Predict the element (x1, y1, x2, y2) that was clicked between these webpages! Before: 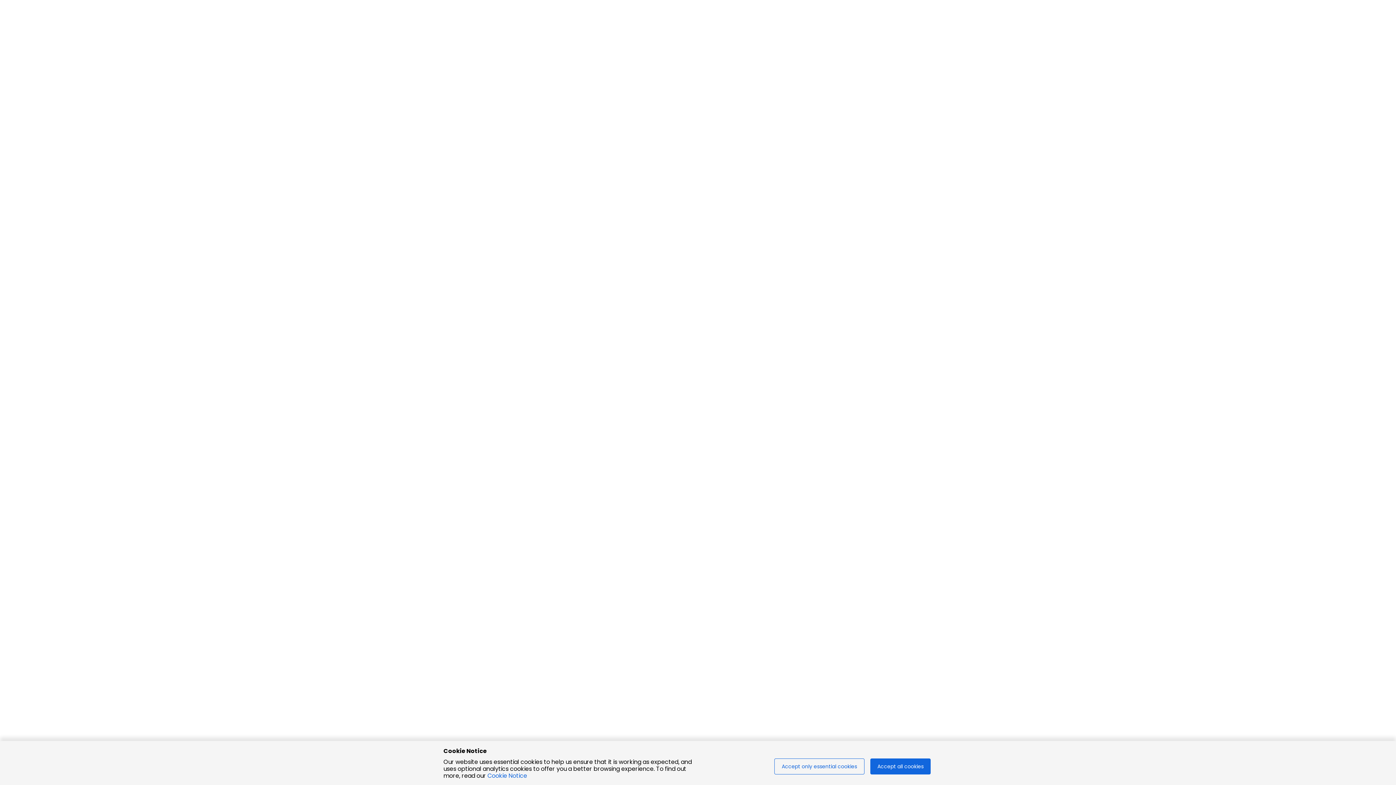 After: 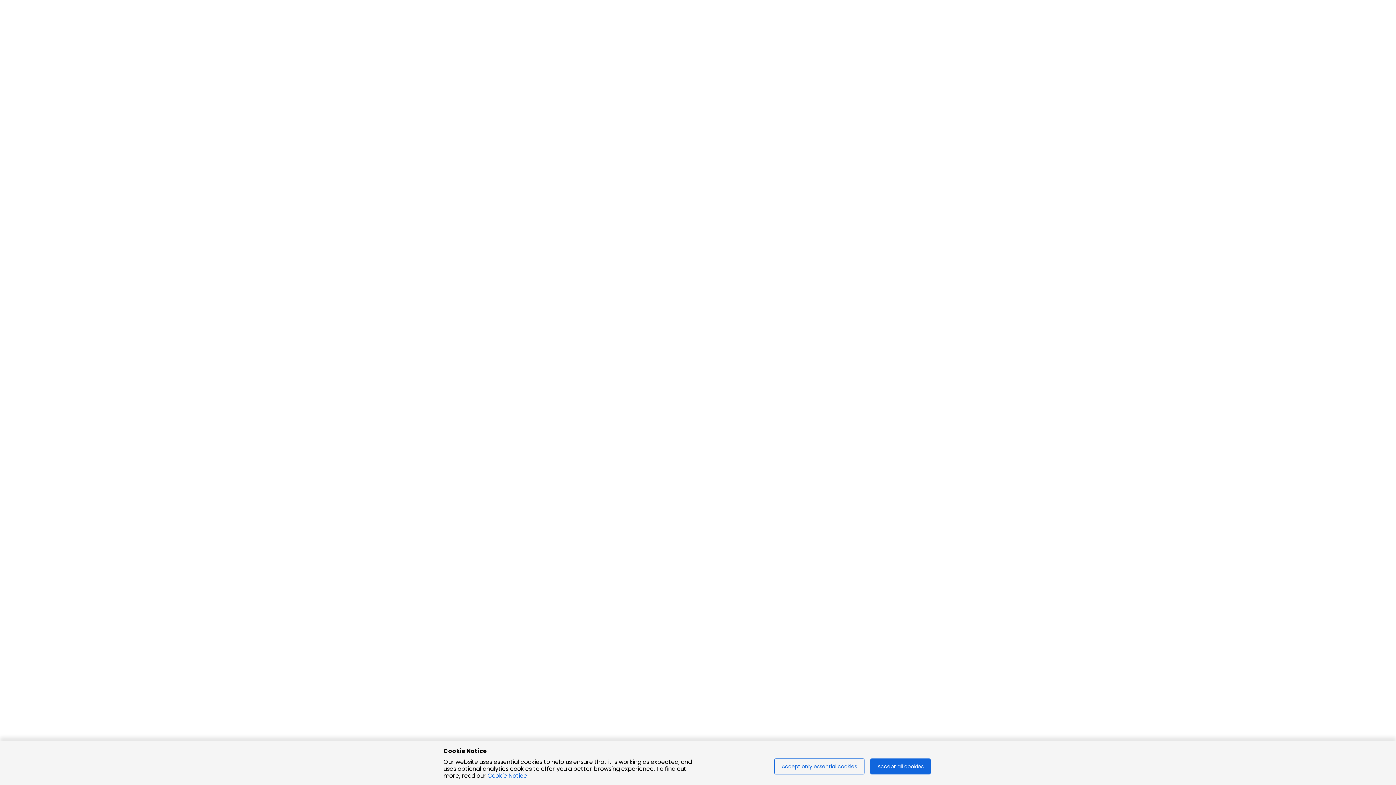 Action: bbox: (487, 772, 527, 780) label: Cookie Notice